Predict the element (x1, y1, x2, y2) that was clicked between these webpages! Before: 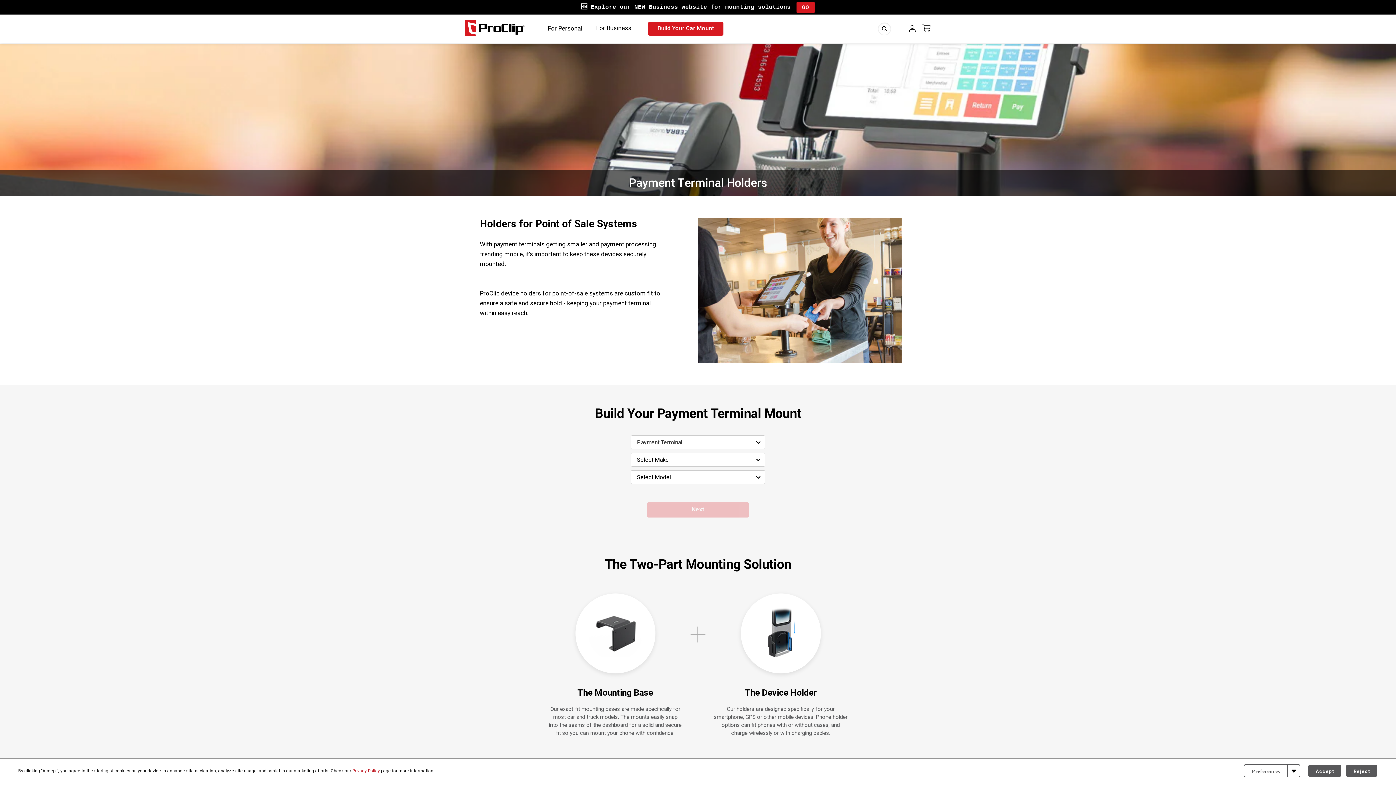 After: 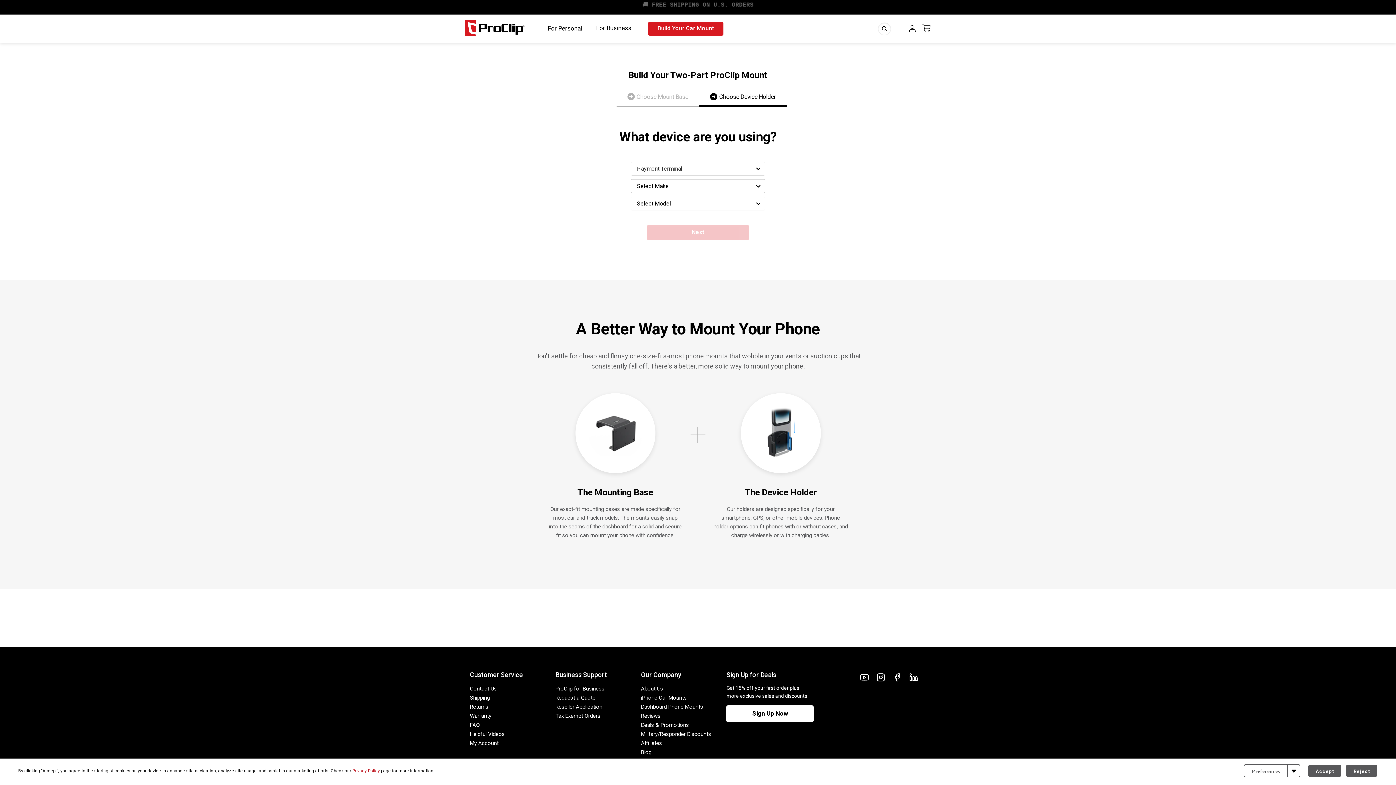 Action: bbox: (648, 21, 723, 35) label: Build Your Car Mount